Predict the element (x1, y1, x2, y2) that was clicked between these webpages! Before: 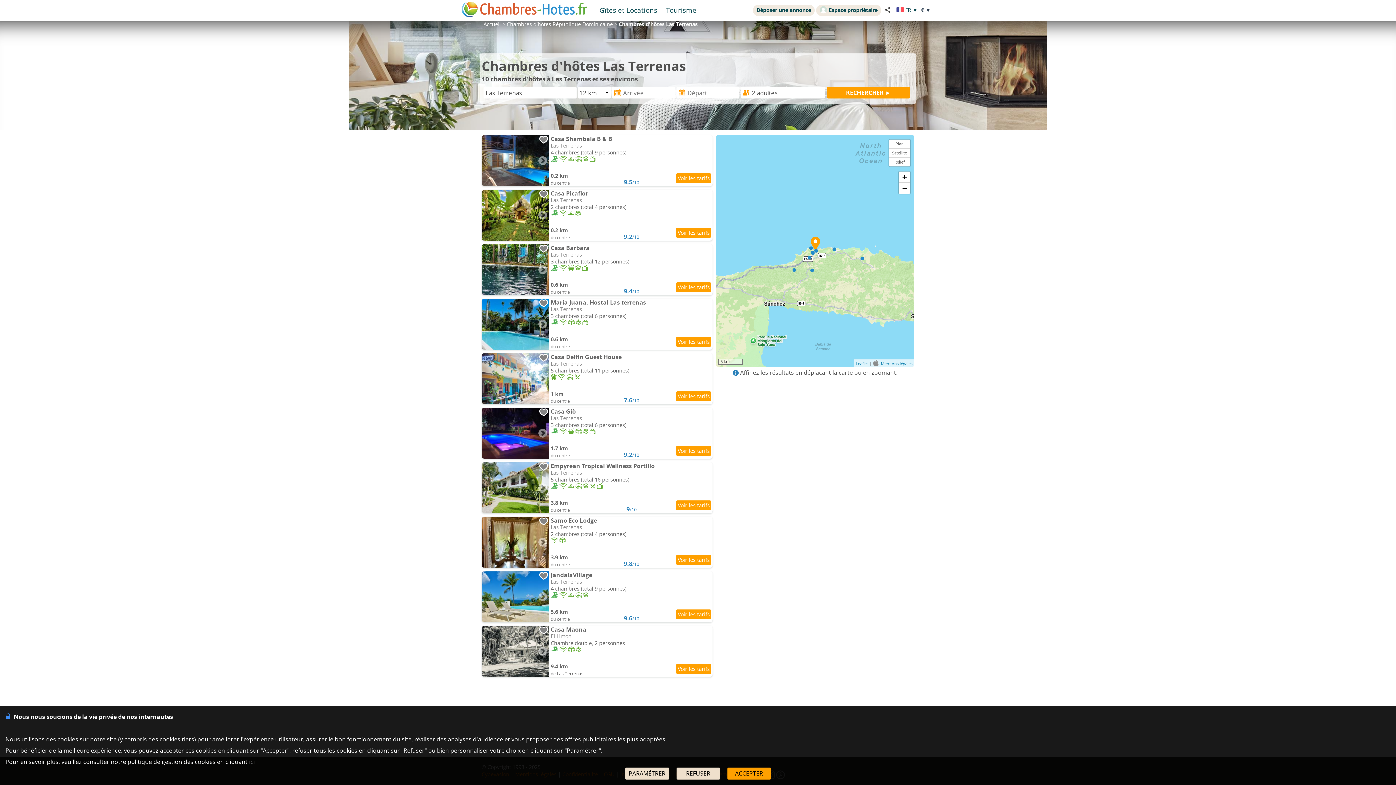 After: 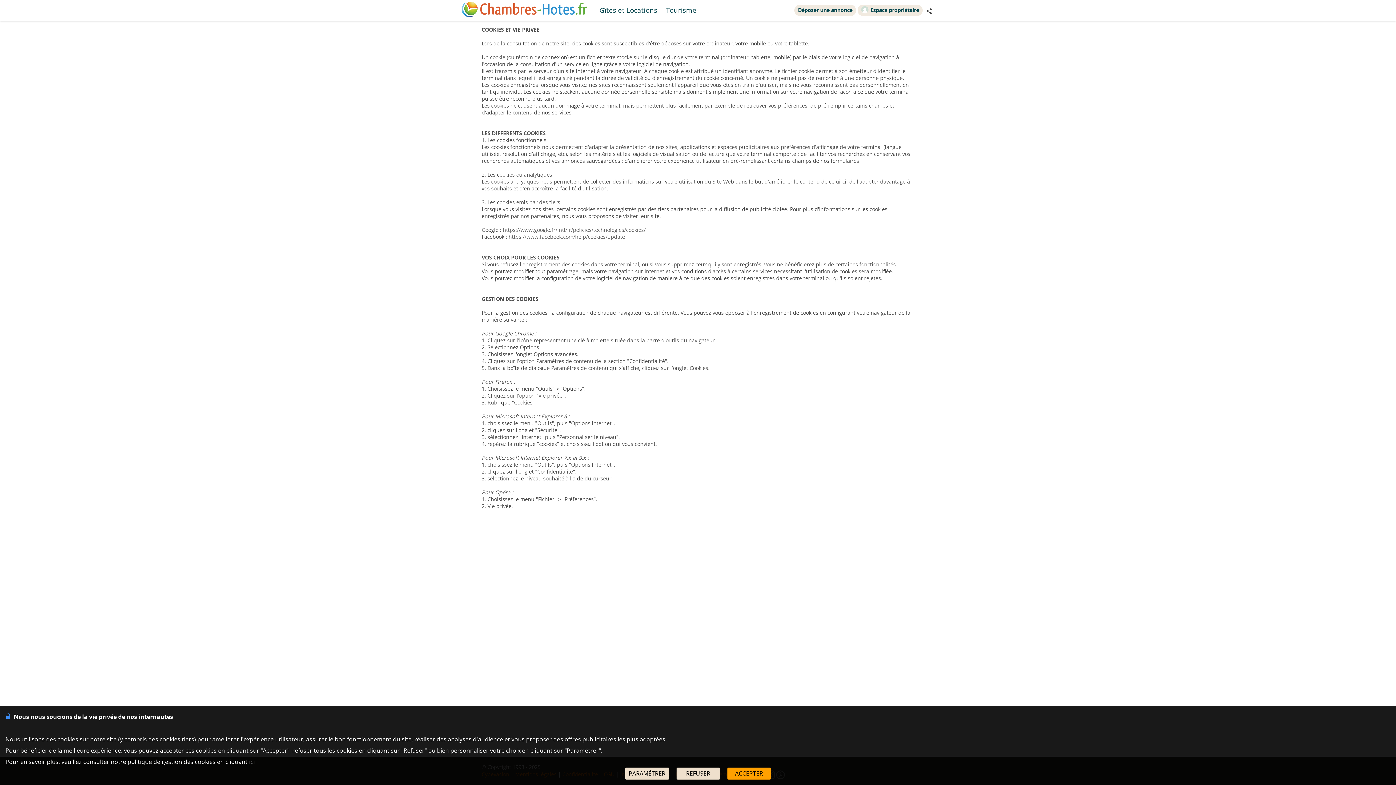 Action: label: ici bbox: (249, 758, 254, 766)